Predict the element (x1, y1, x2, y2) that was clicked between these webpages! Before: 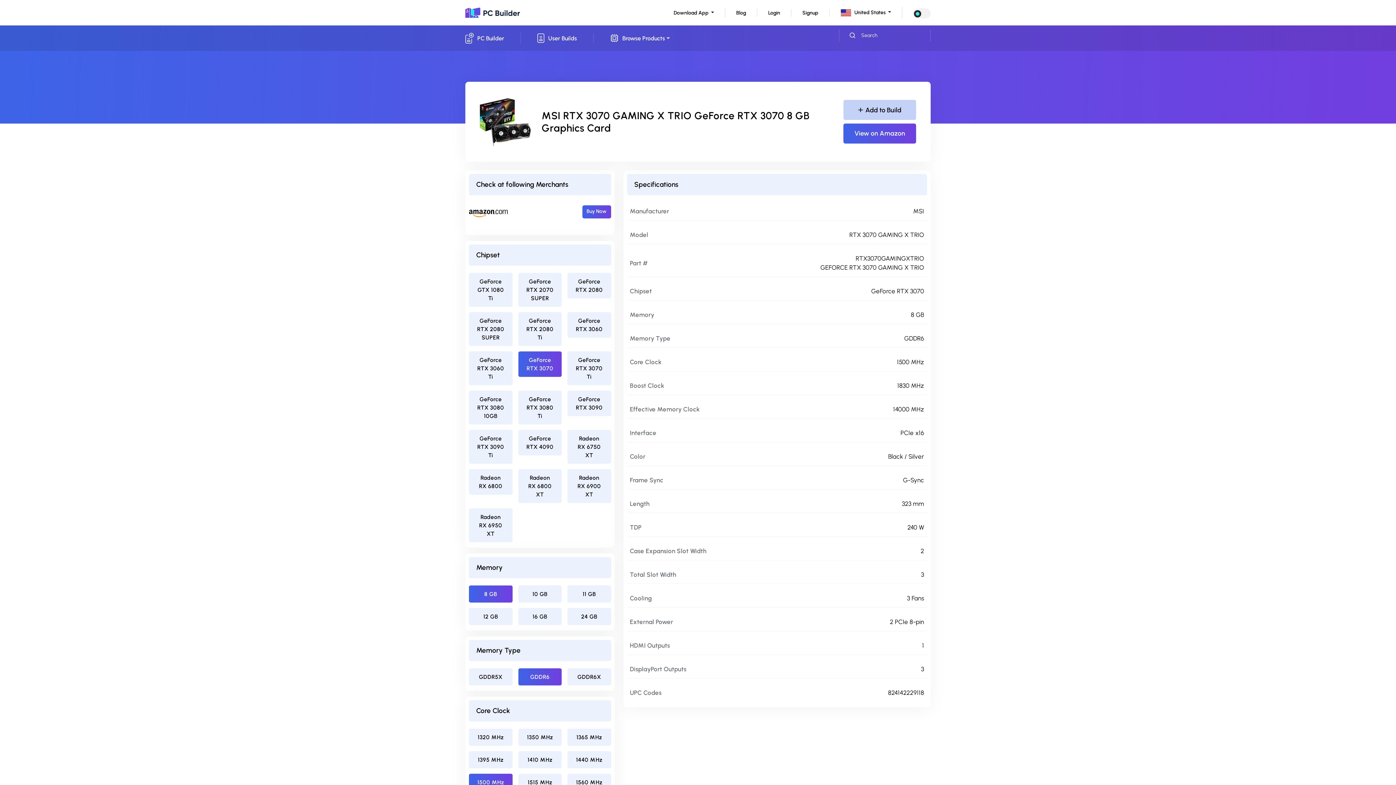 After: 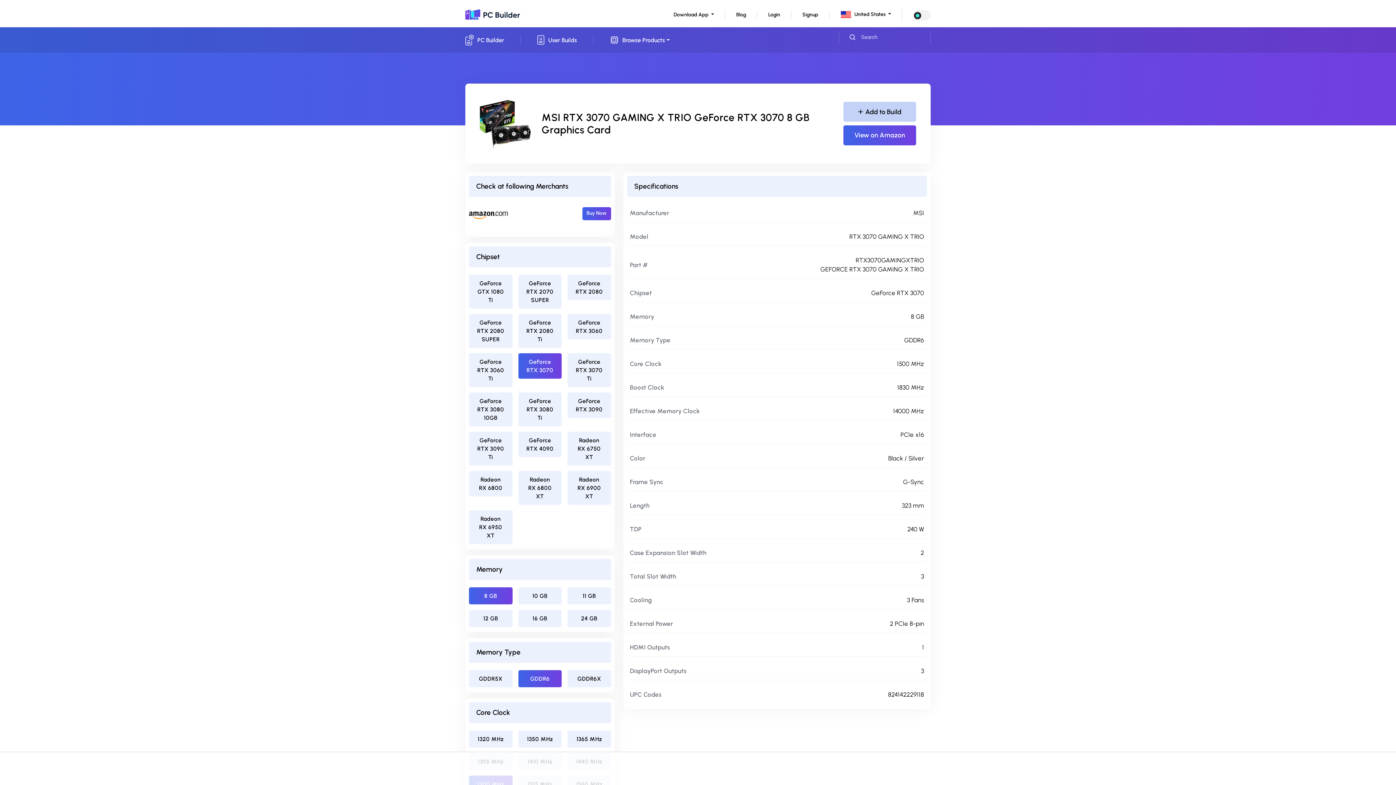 Action: label: GDDR6 bbox: (515, 668, 564, 685)